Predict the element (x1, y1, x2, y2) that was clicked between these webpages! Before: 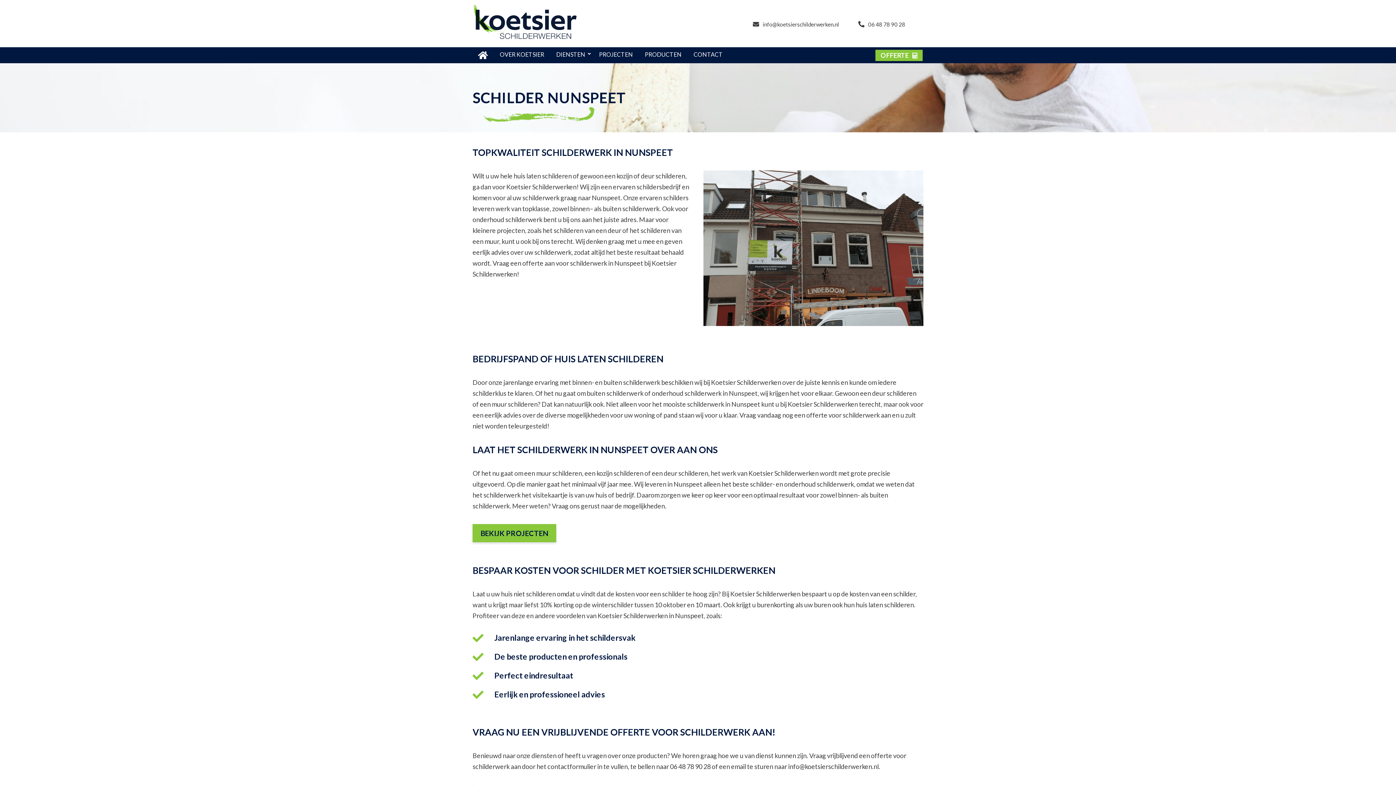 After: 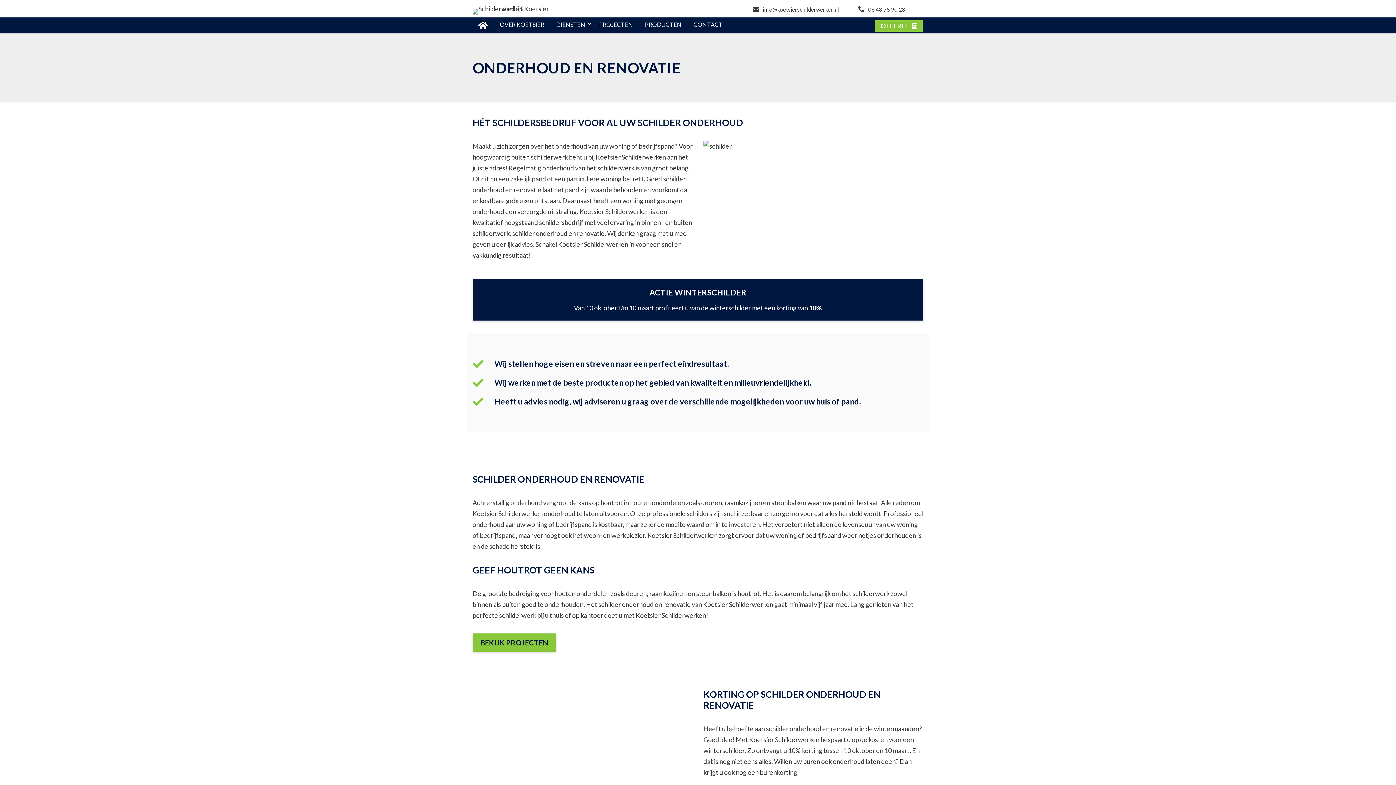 Action: label: onderhoud bbox: (472, 215, 504, 223)